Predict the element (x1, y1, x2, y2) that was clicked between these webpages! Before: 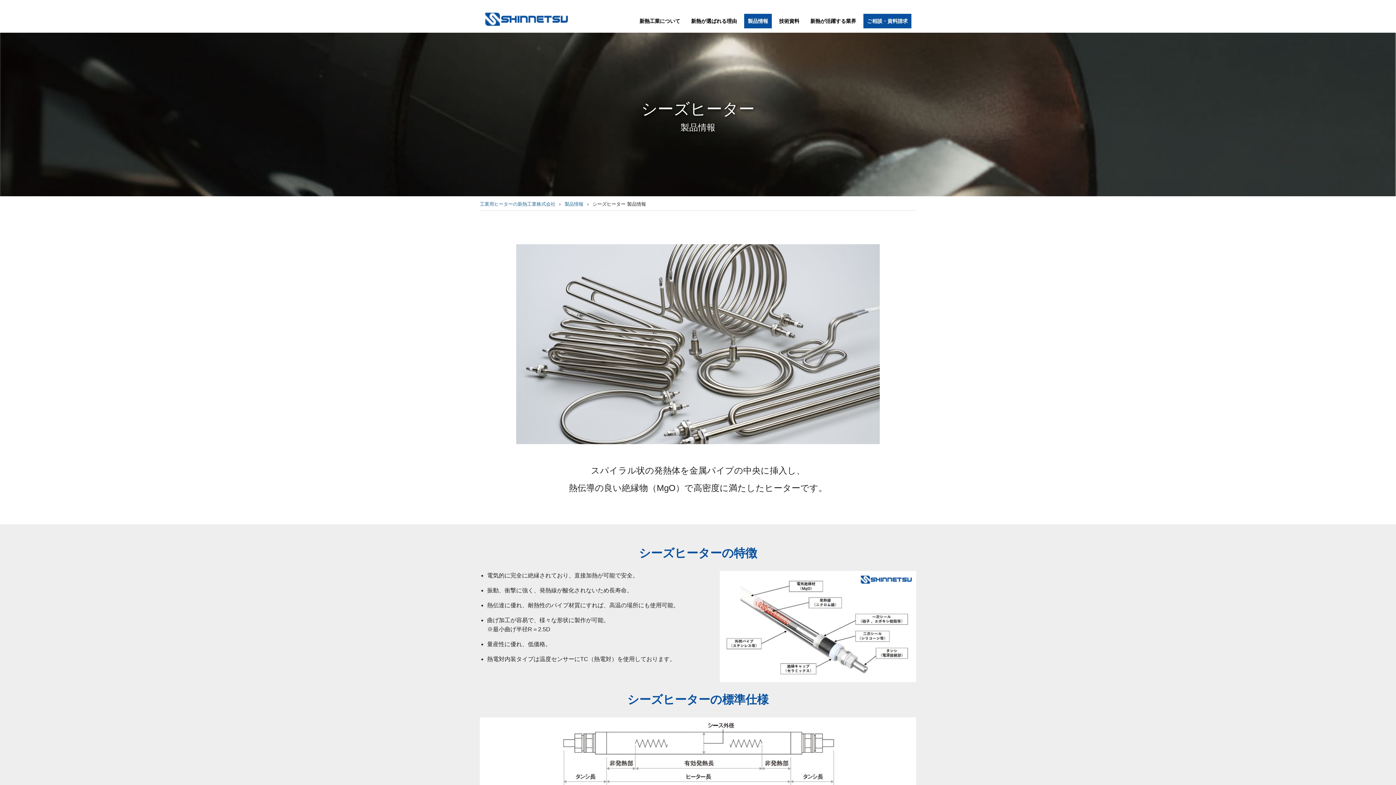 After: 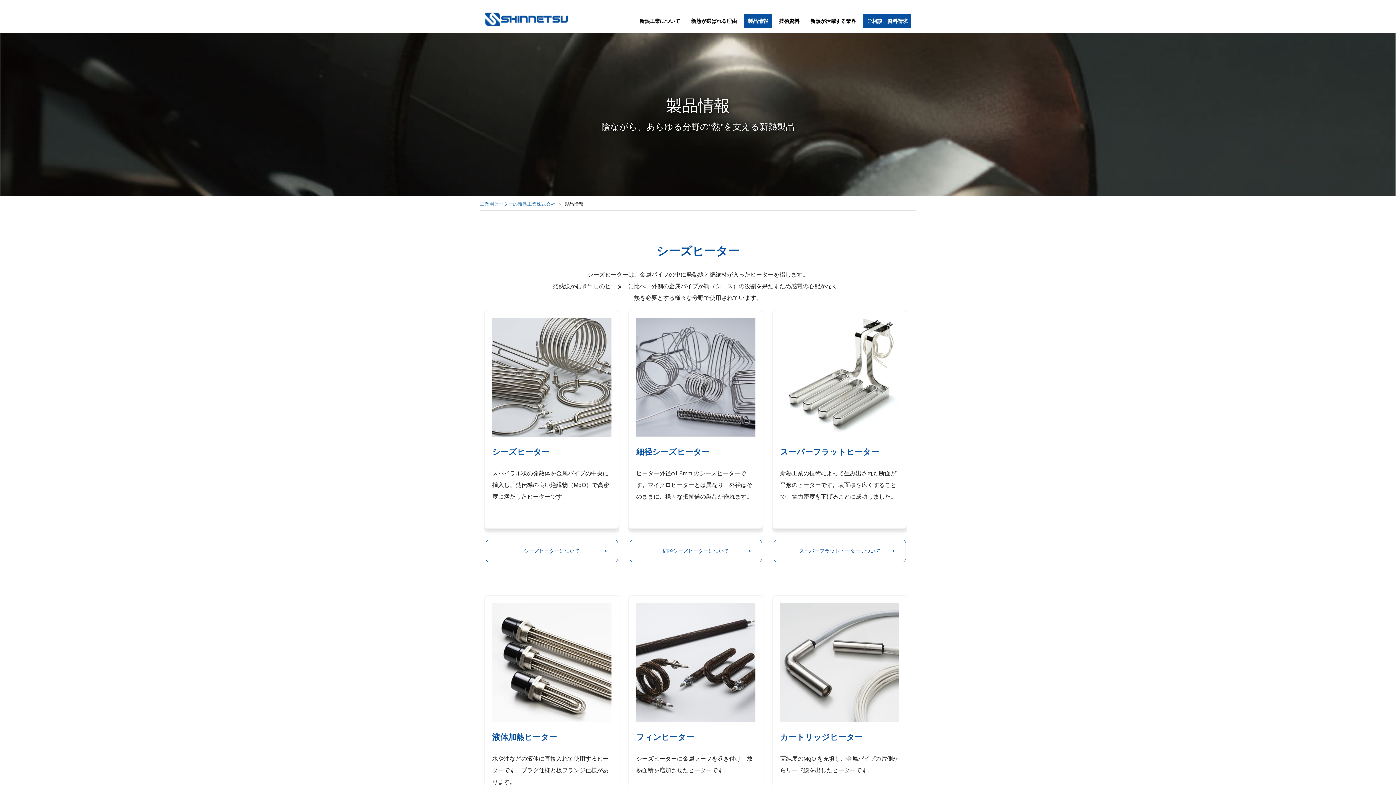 Action: bbox: (744, 13, 772, 28) label: 製品情報